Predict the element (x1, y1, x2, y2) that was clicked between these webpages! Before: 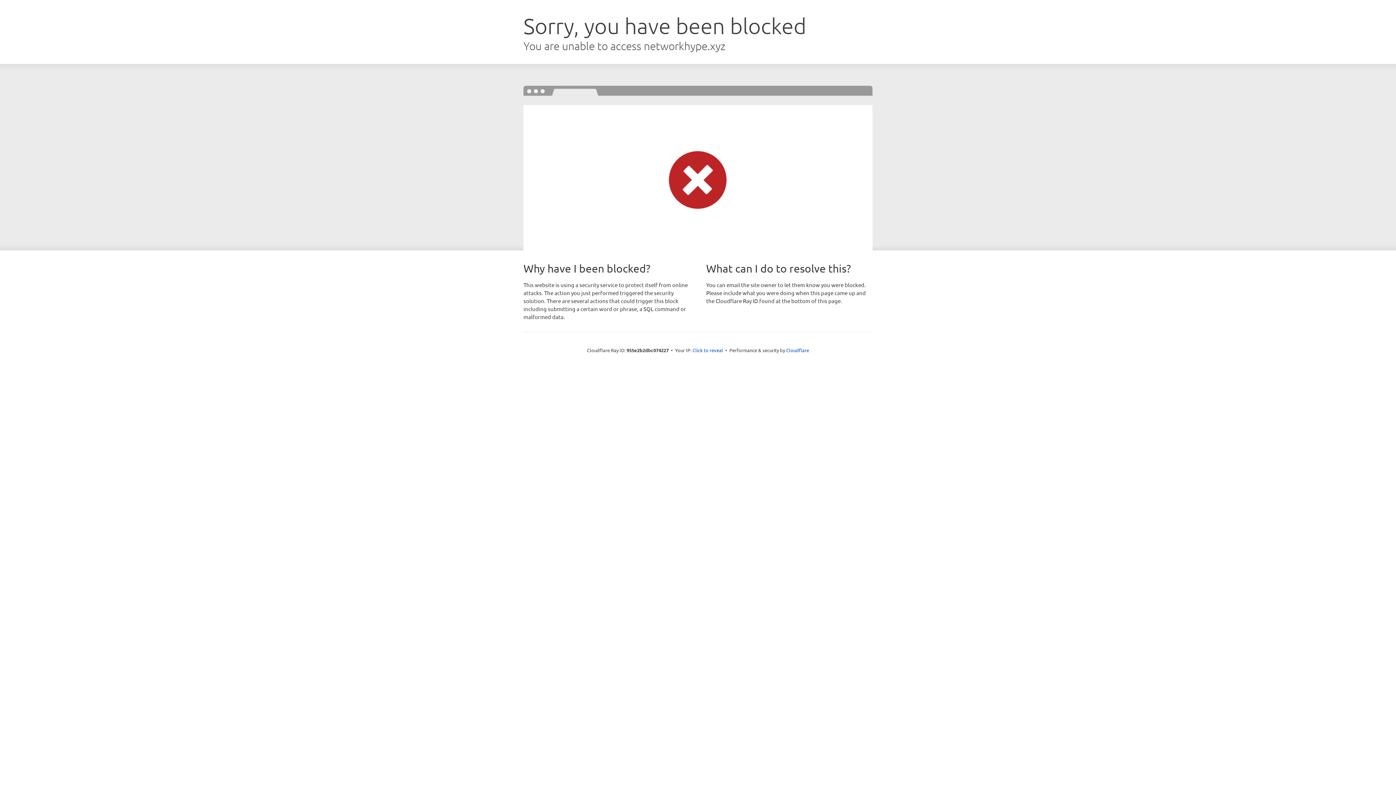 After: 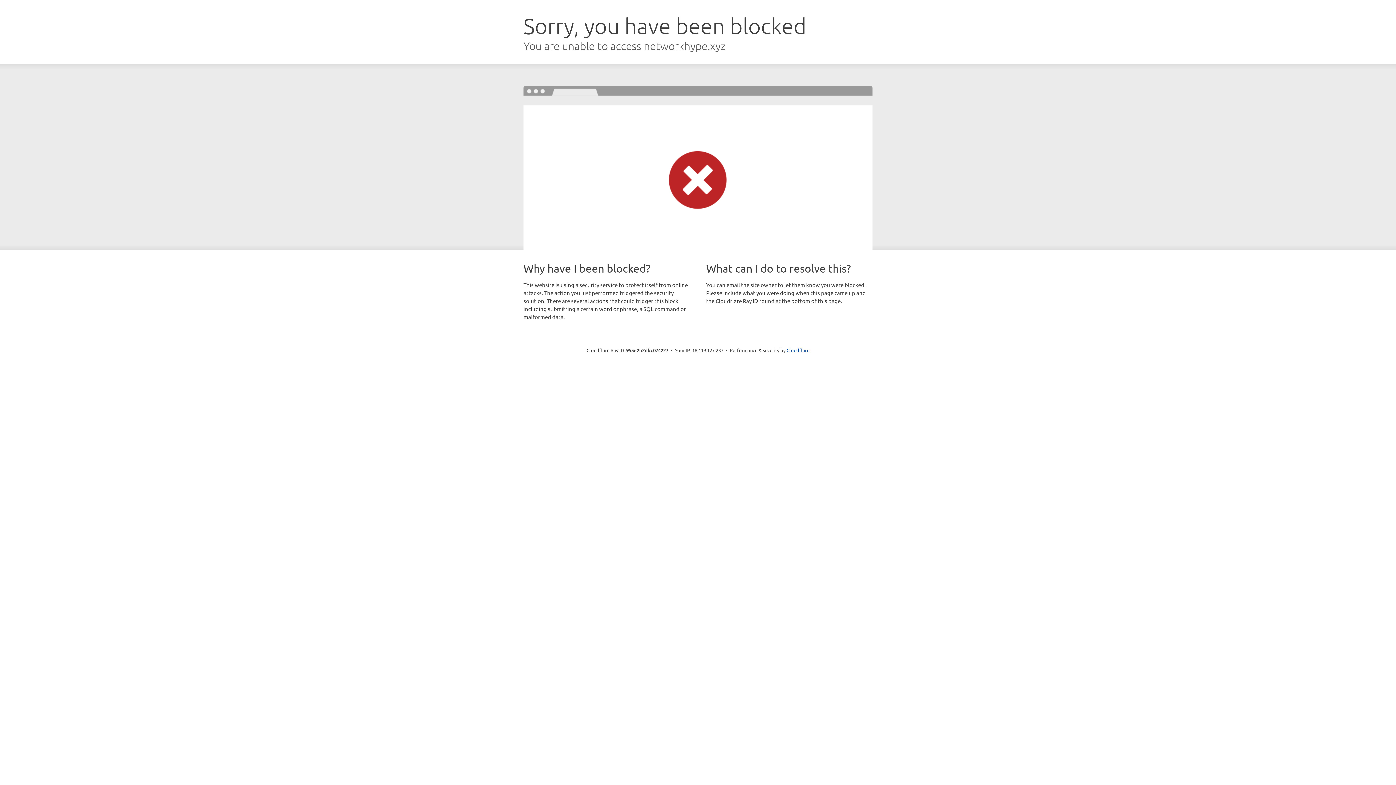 Action: bbox: (692, 346, 723, 353) label: Click to reveal